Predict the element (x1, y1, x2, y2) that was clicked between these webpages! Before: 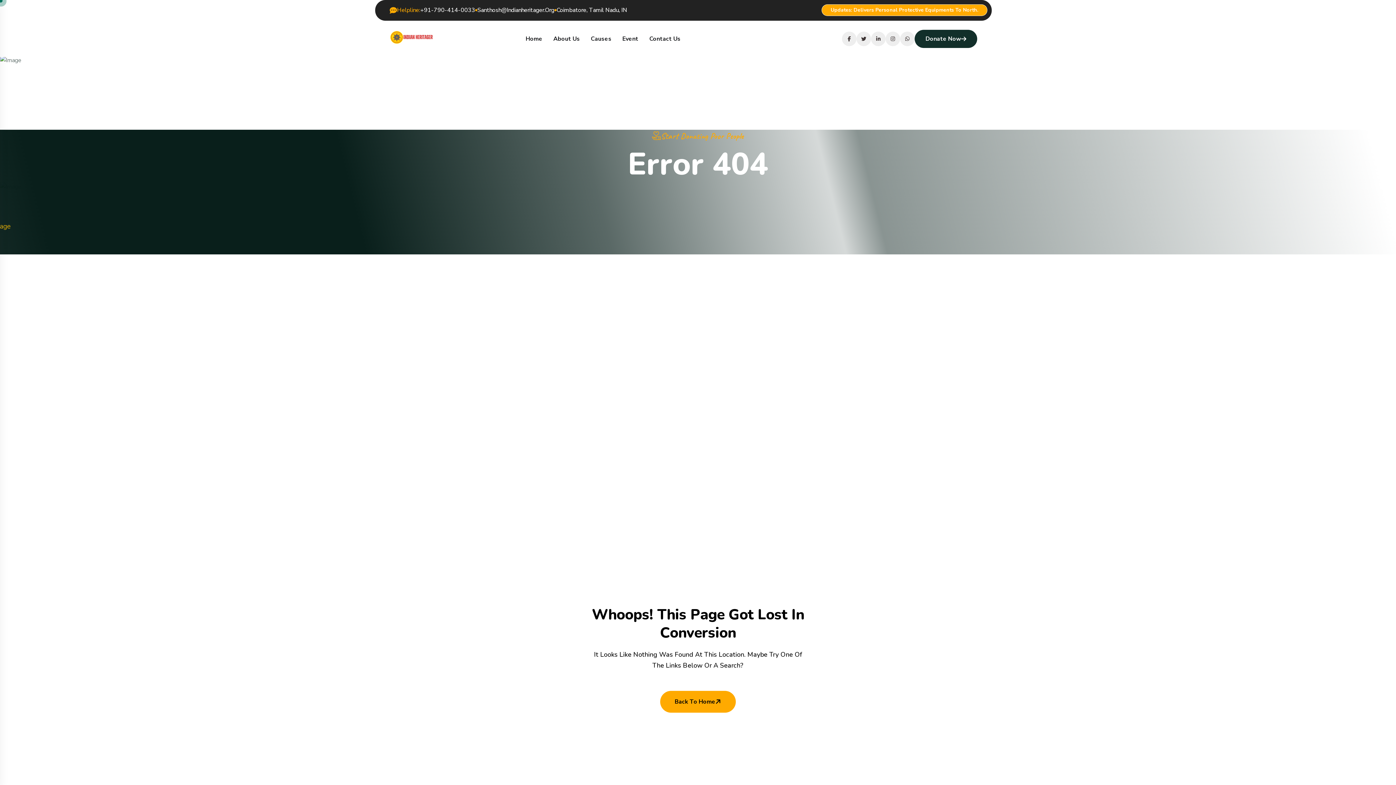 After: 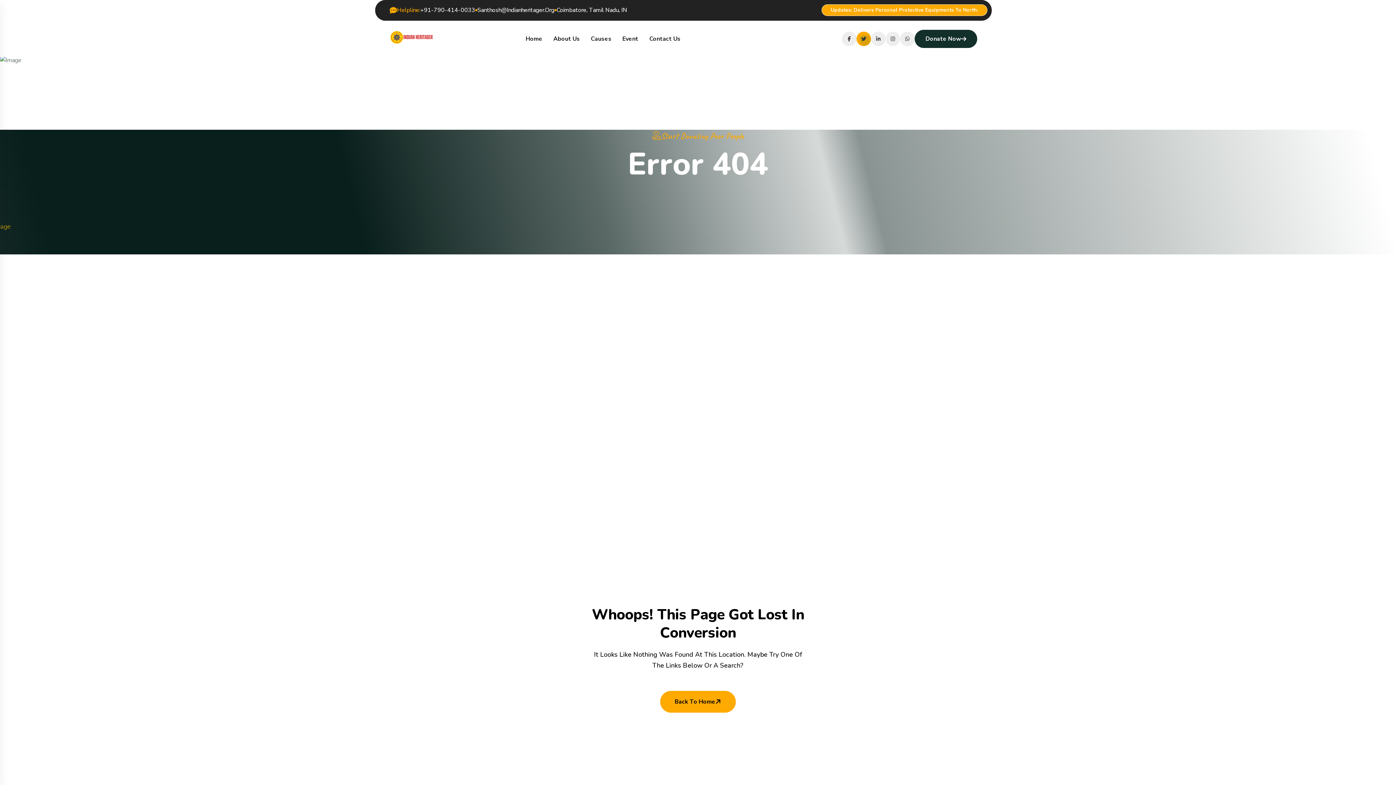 Action: bbox: (856, 31, 871, 46) label: Share us on IndianHeritager